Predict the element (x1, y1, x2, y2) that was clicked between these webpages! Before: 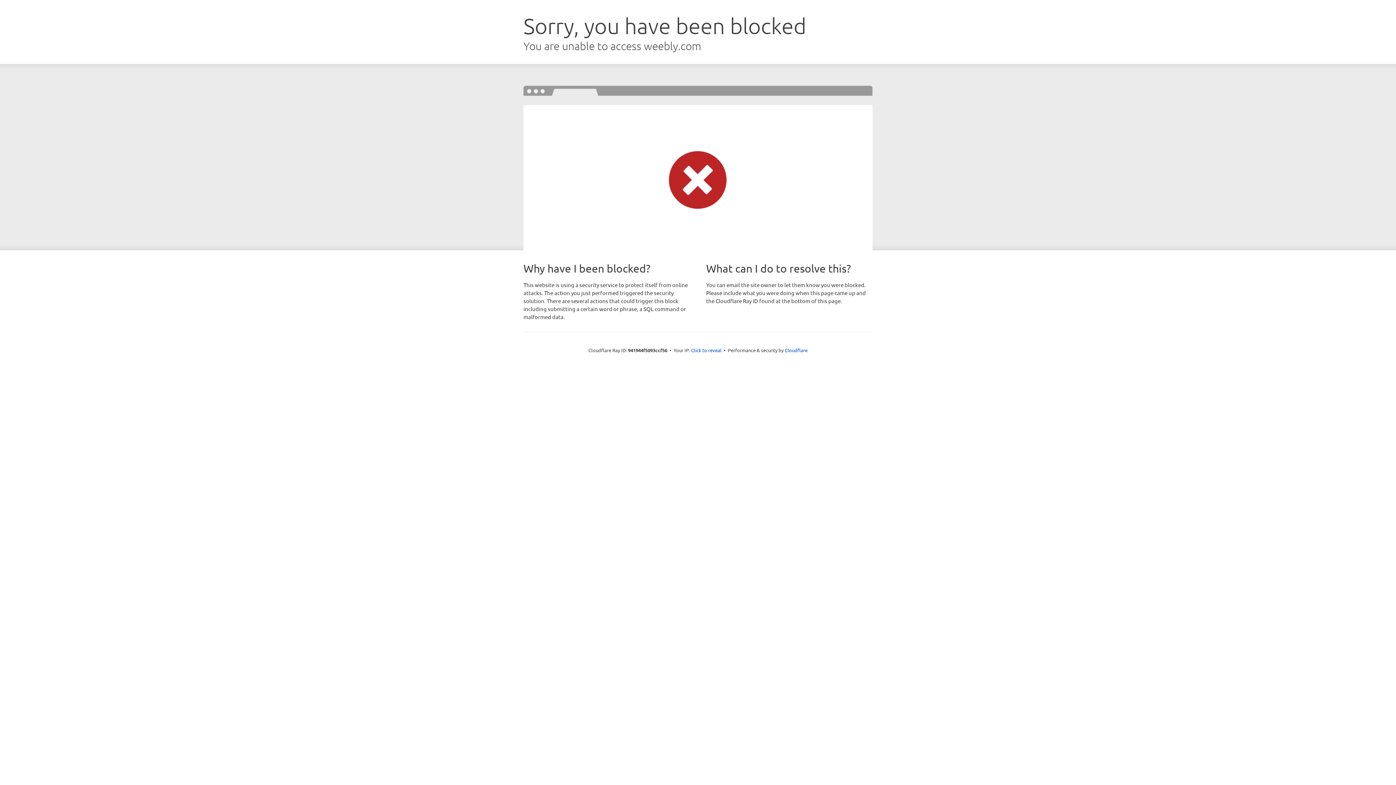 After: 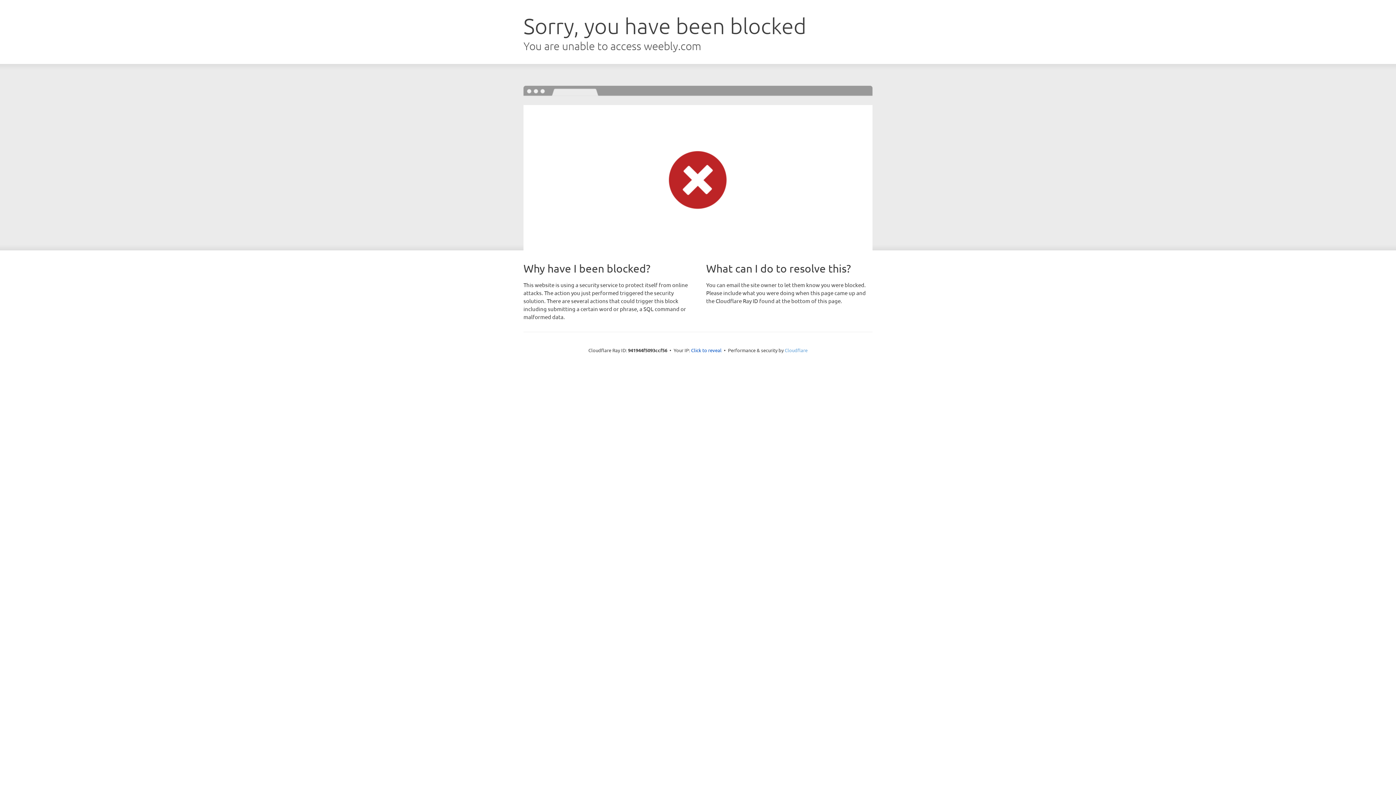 Action: bbox: (784, 347, 807, 353) label: Cloudflare